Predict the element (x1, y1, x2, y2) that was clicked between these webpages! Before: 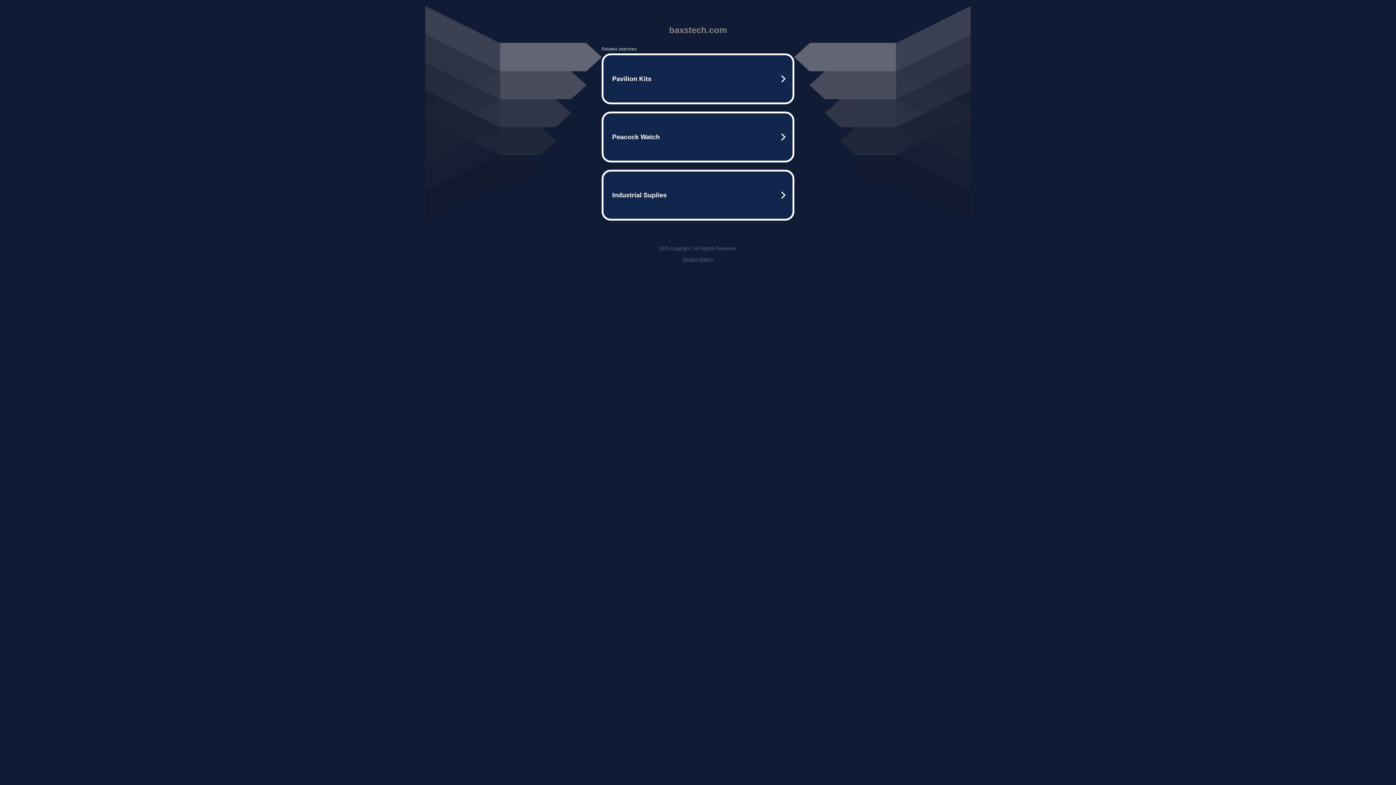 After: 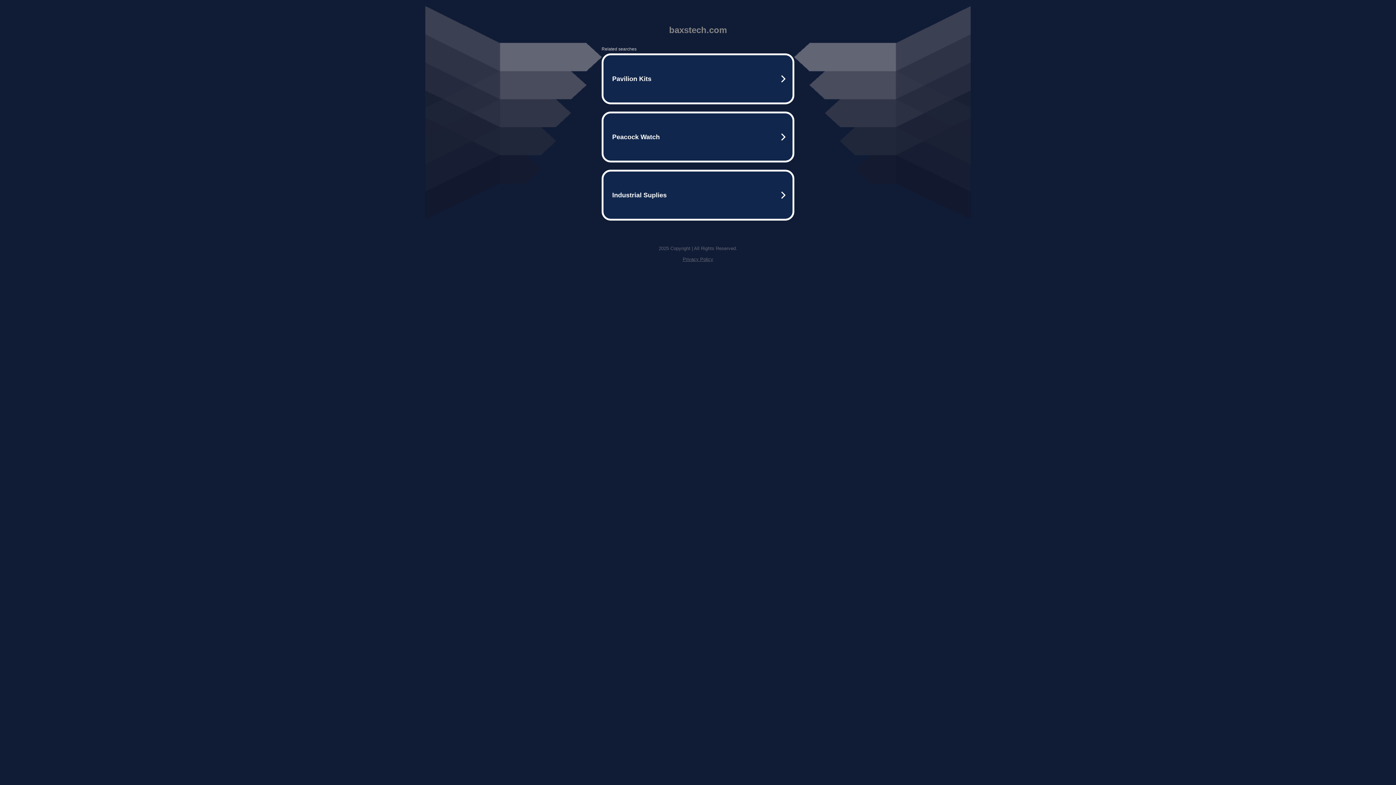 Action: label: Privacy Policy bbox: (682, 256, 713, 262)